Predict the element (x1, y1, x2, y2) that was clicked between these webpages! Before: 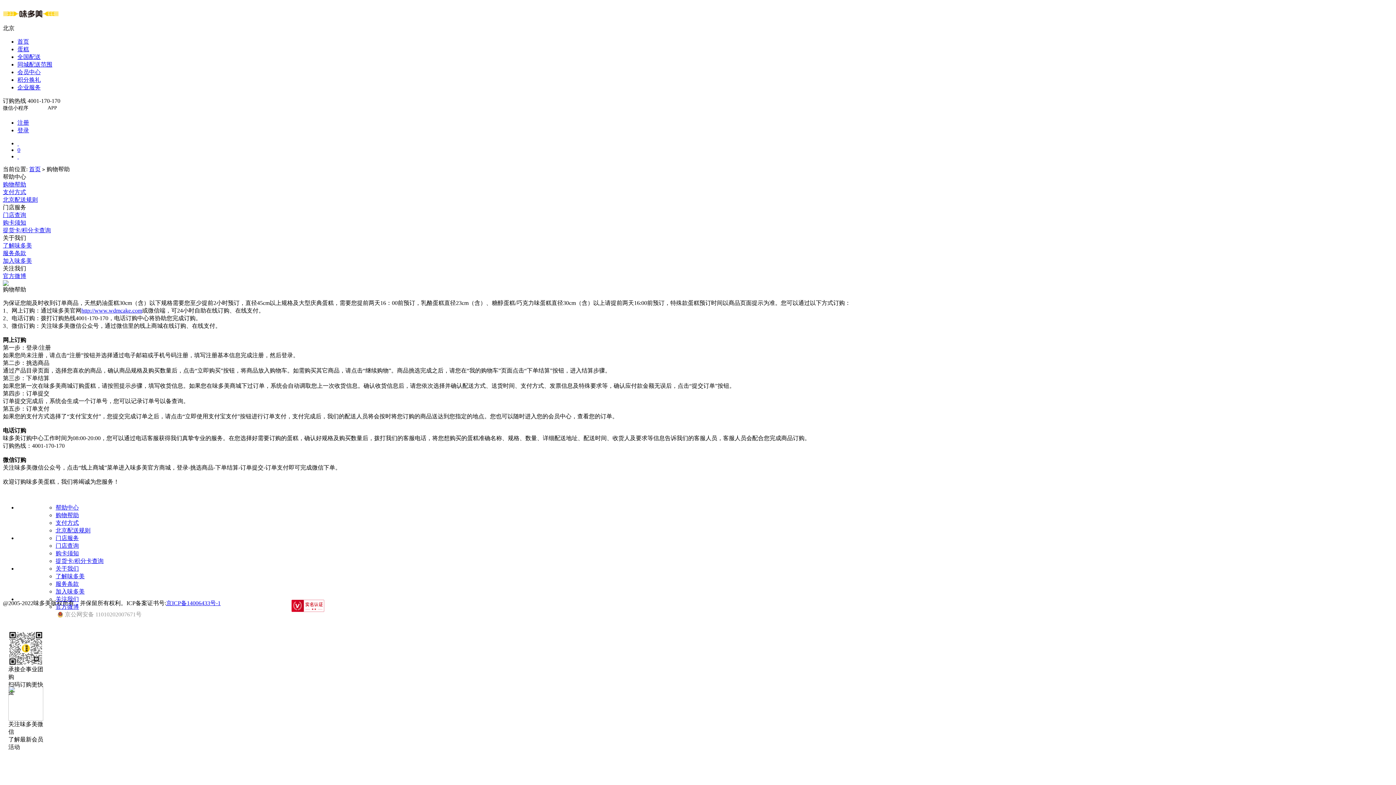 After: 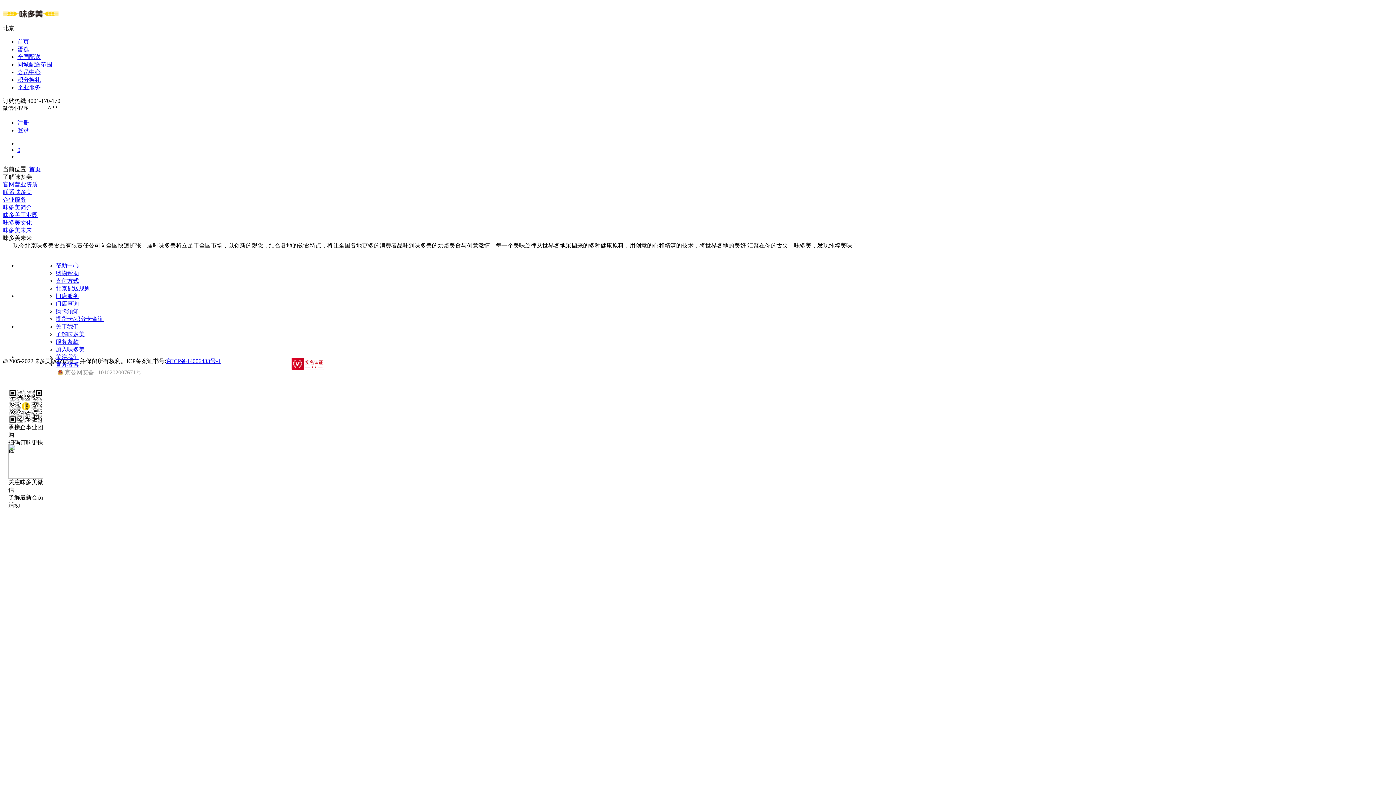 Action: bbox: (2, 242, 32, 248) label: 了解味多美